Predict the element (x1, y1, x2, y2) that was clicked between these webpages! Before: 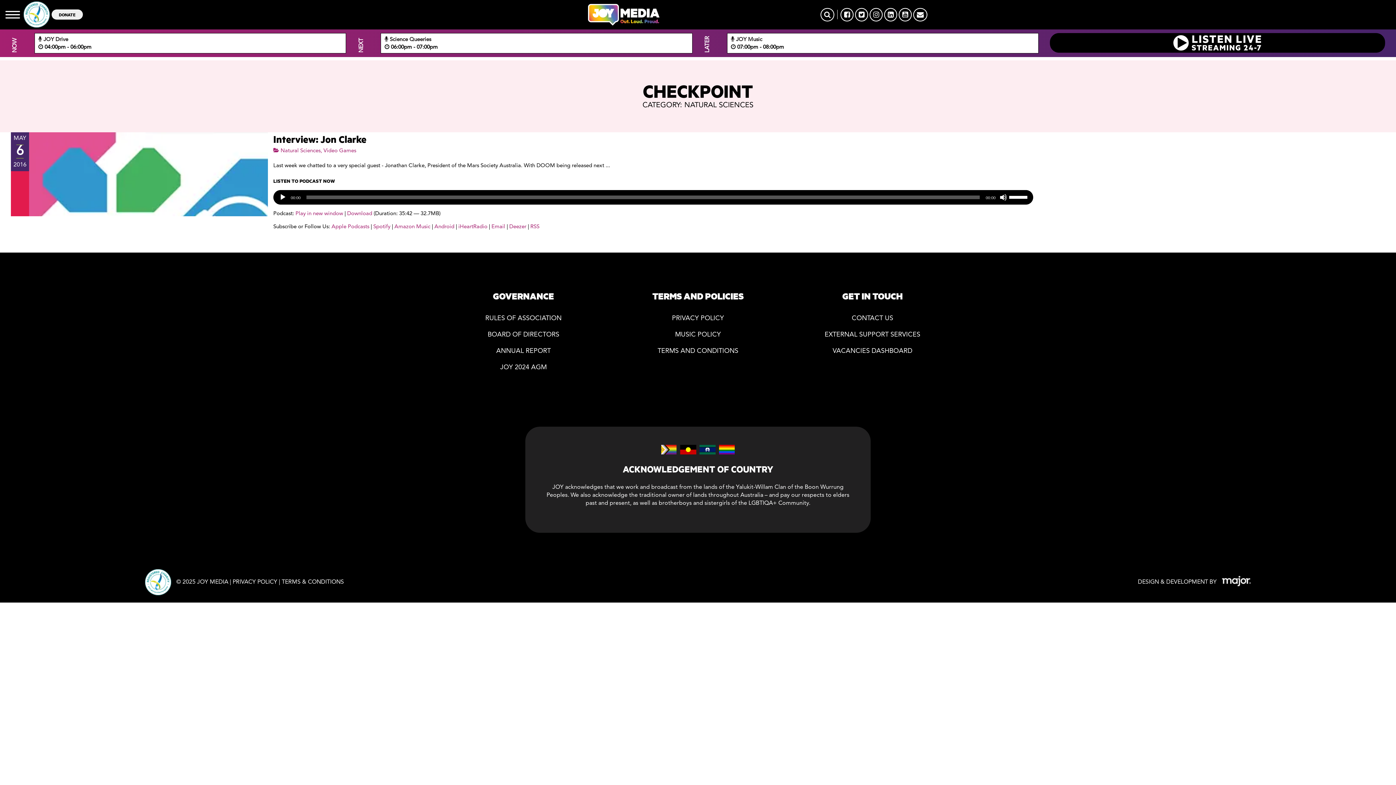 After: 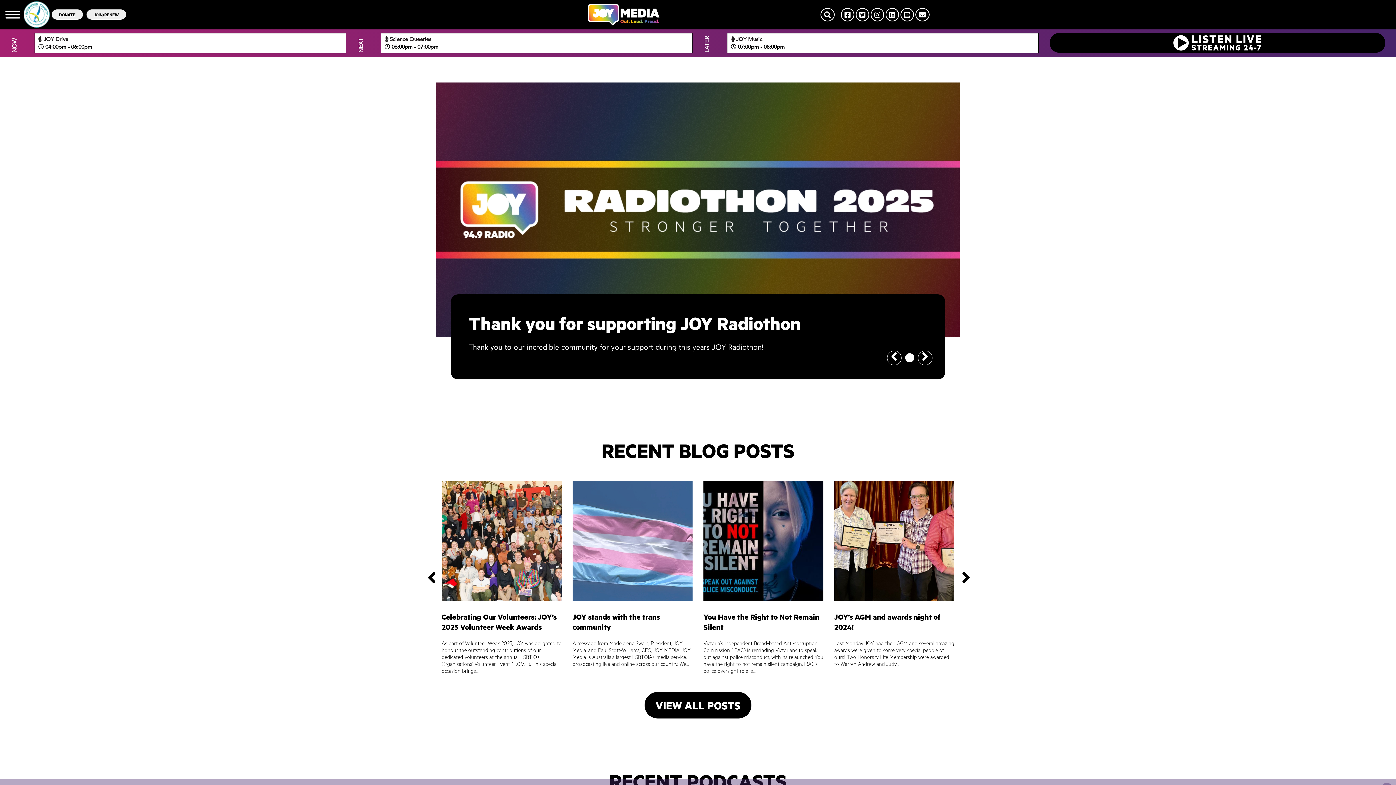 Action: bbox: (731, 36, 1035, 41)